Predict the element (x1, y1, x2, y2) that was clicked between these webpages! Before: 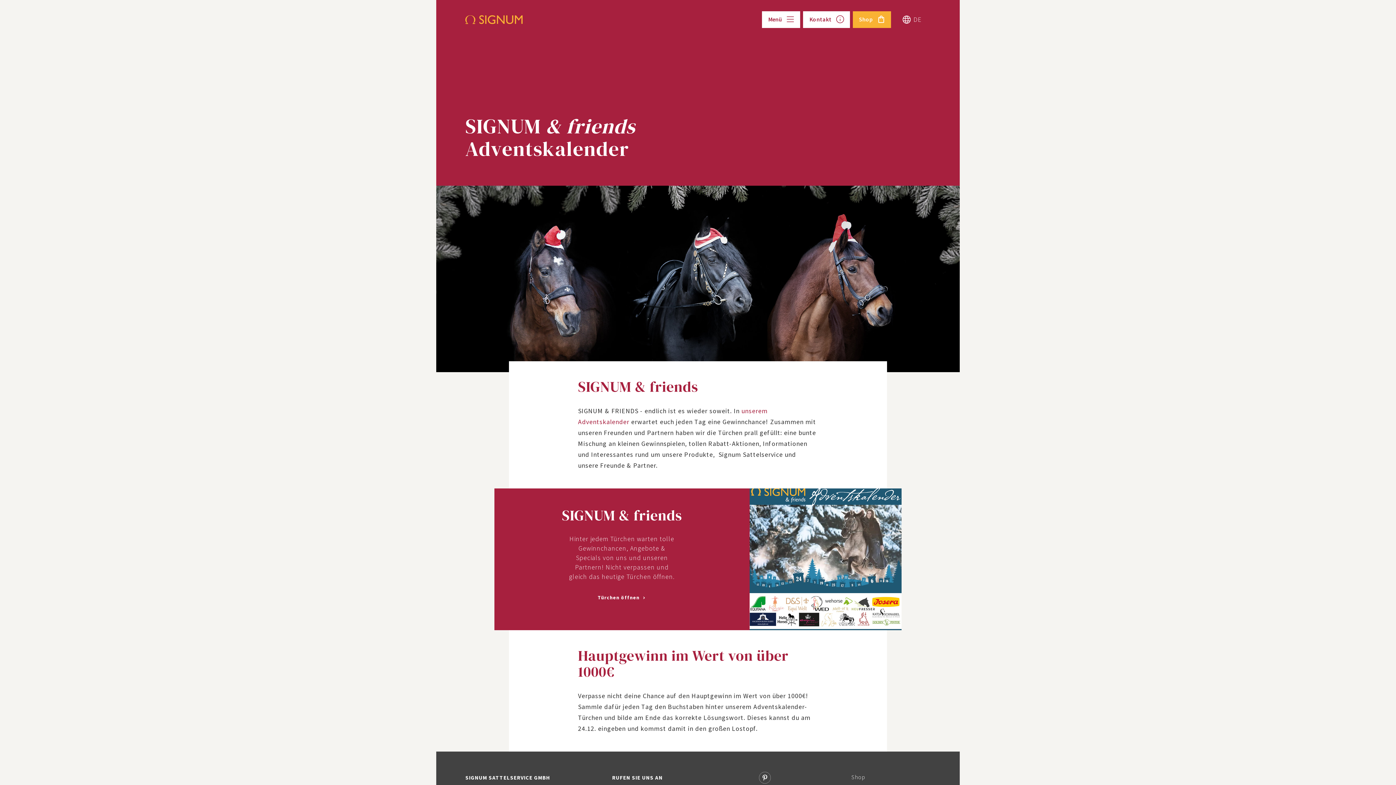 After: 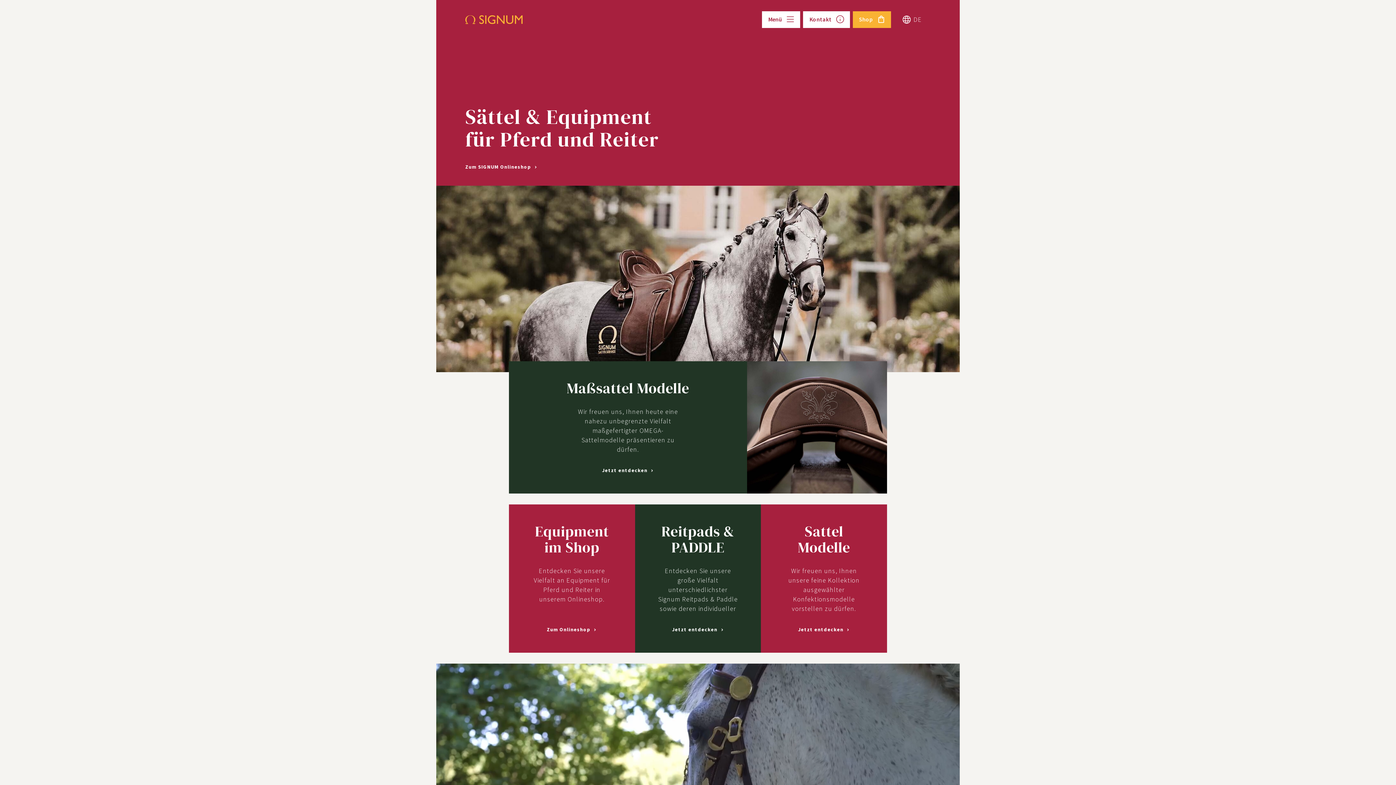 Action: bbox: (465, 17, 522, 25)